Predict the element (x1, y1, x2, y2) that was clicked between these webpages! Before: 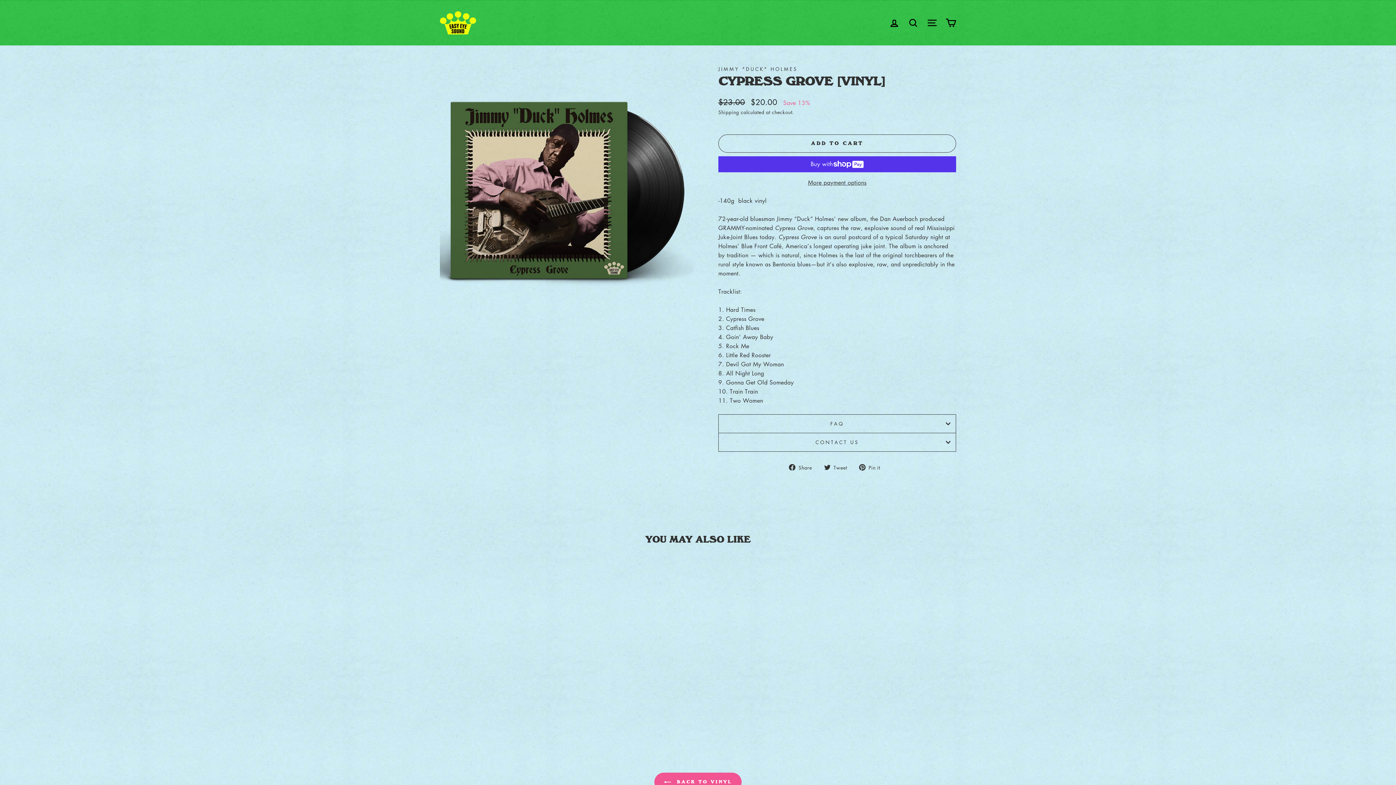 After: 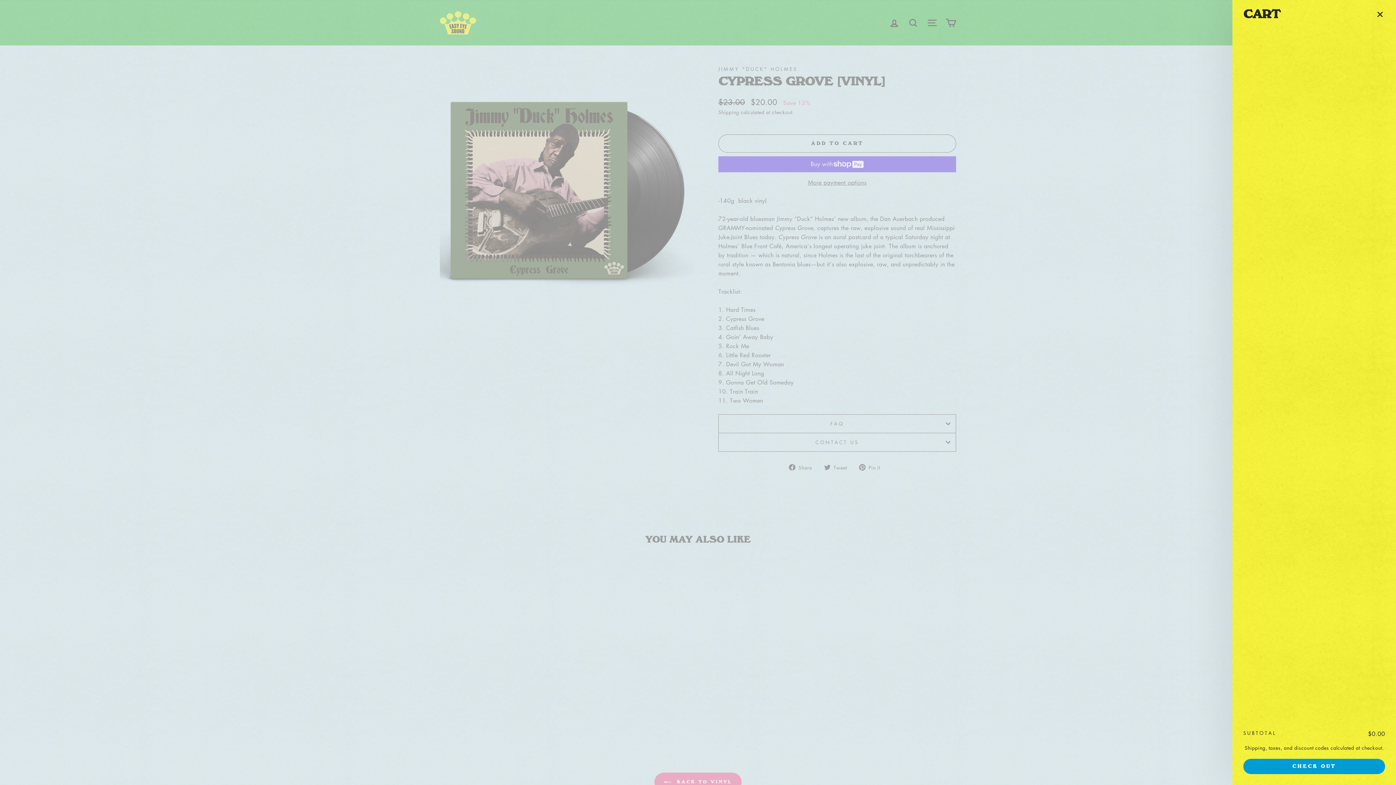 Action: bbox: (941, 15, 960, 30) label: CART